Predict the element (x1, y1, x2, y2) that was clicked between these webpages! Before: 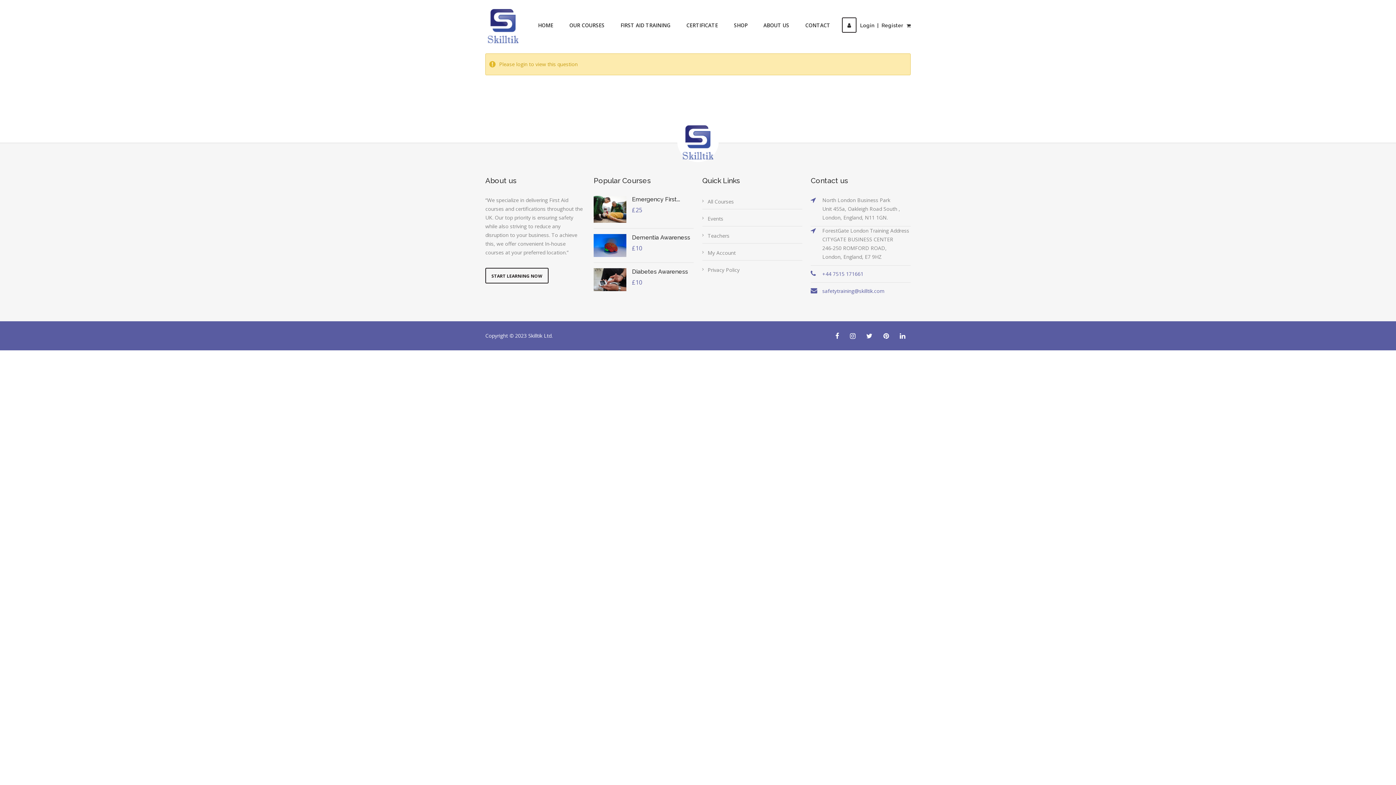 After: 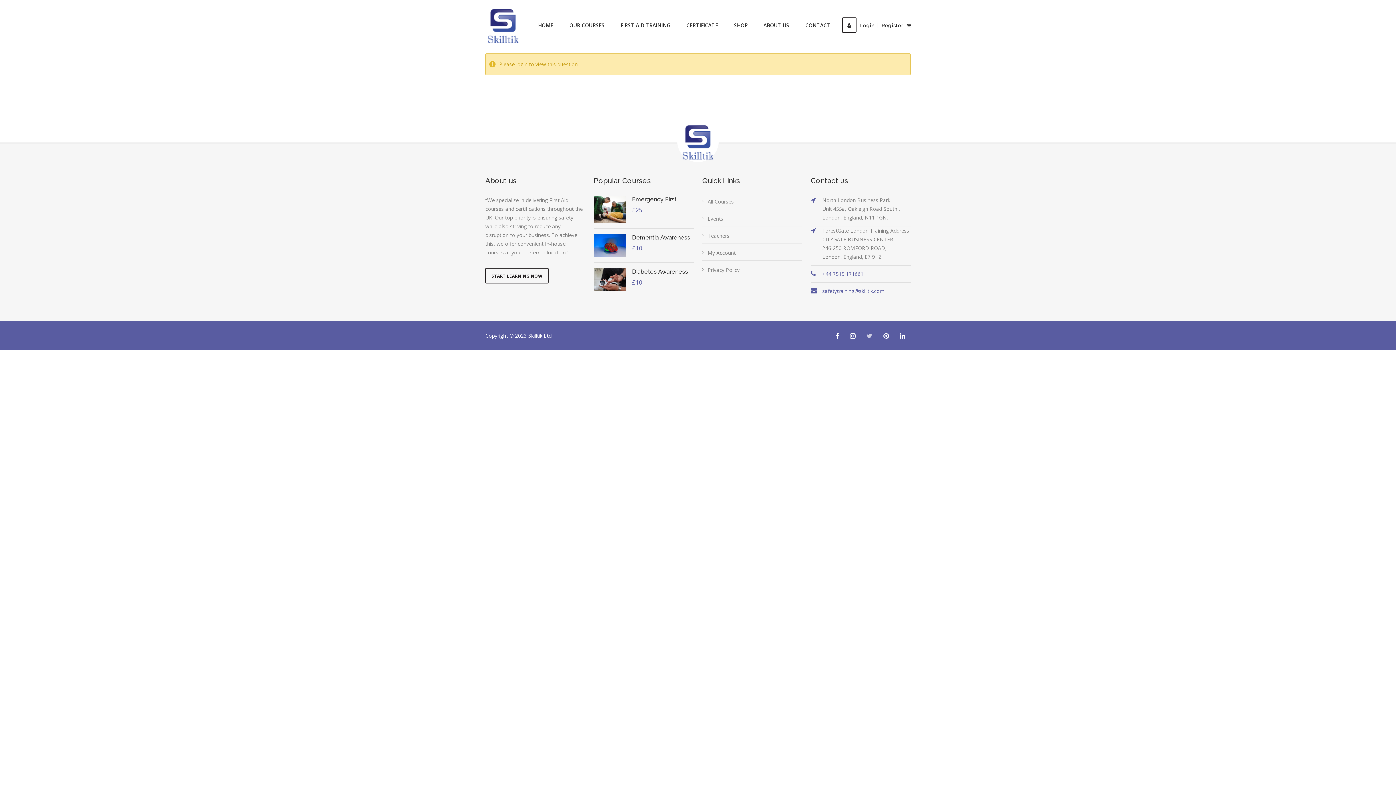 Action: bbox: (866, 331, 872, 340)